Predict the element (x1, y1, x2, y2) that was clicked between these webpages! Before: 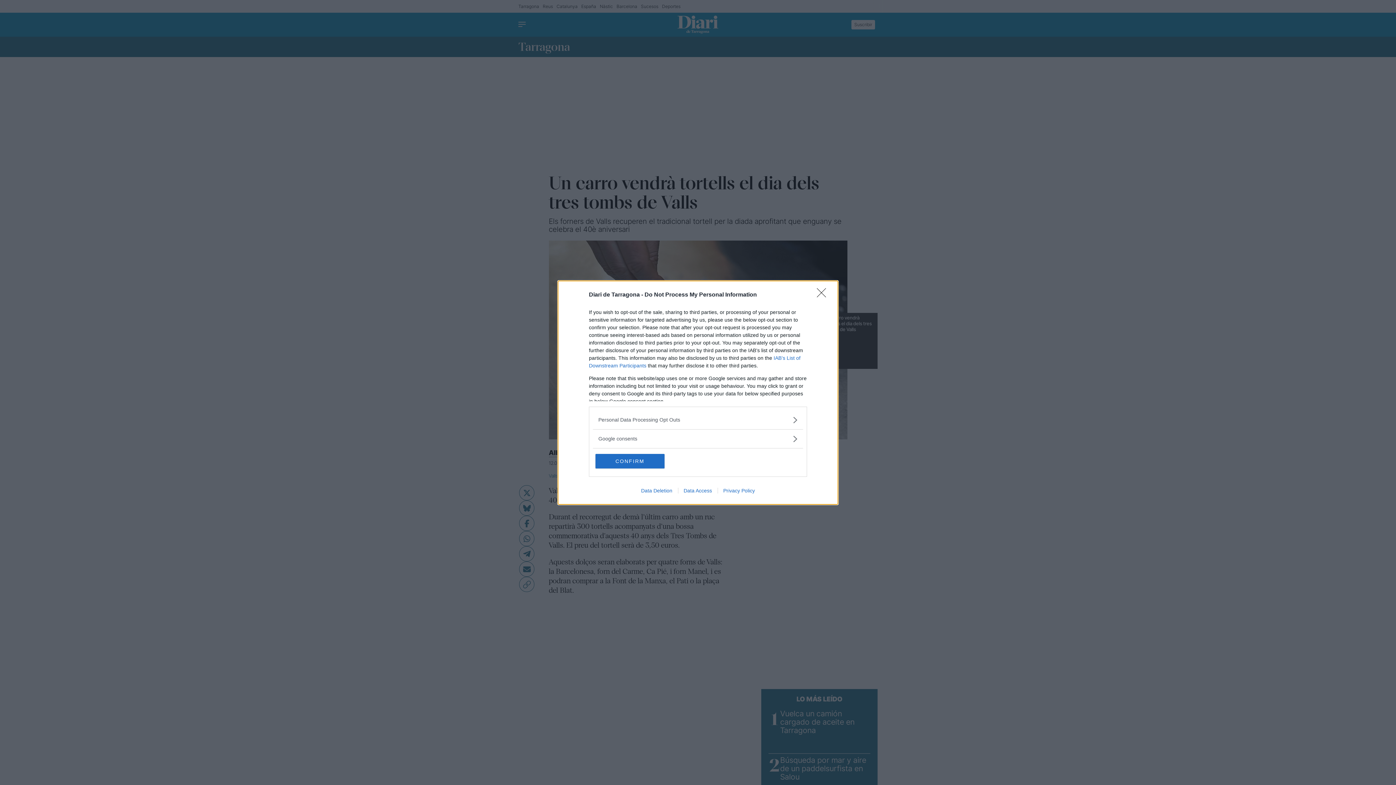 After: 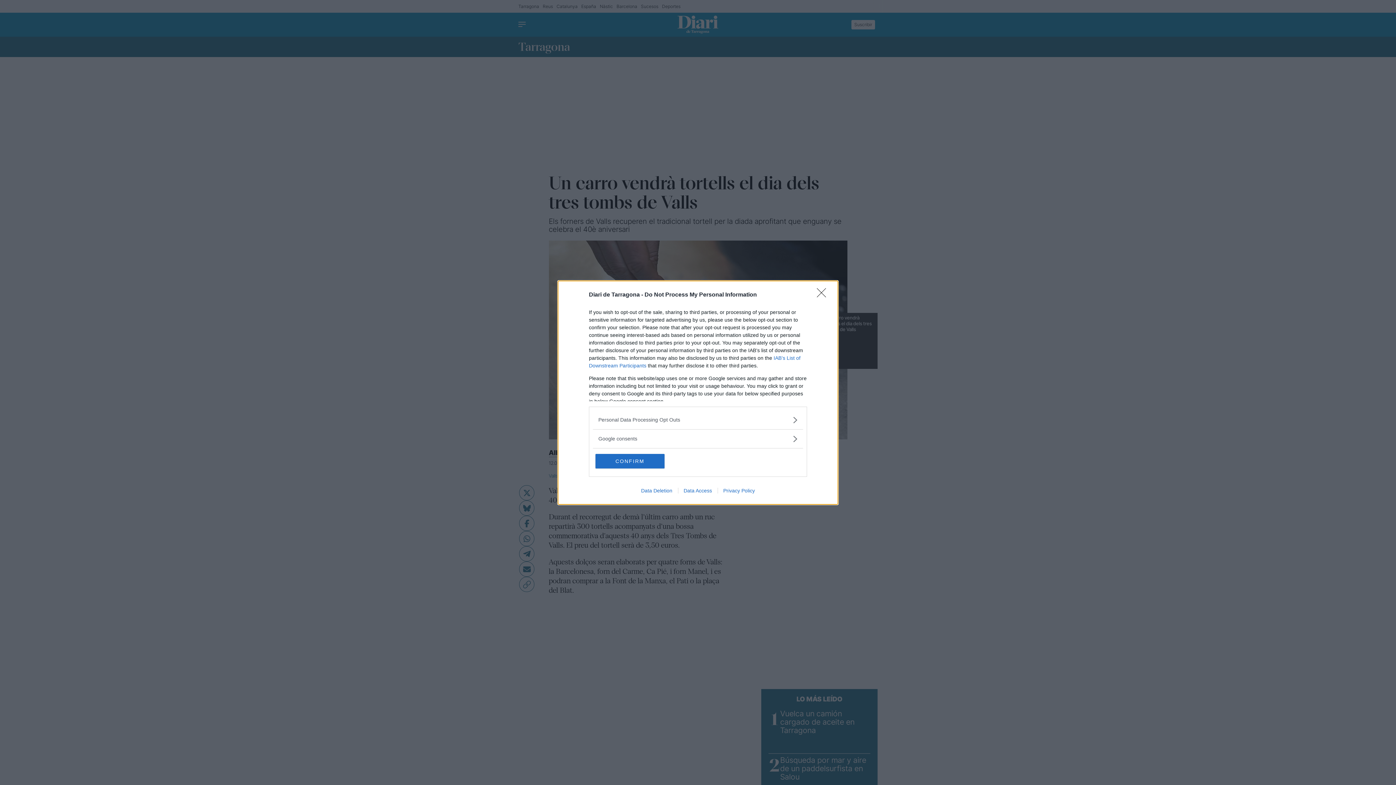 Action: label: Privacy Policy bbox: (717, 487, 760, 493)